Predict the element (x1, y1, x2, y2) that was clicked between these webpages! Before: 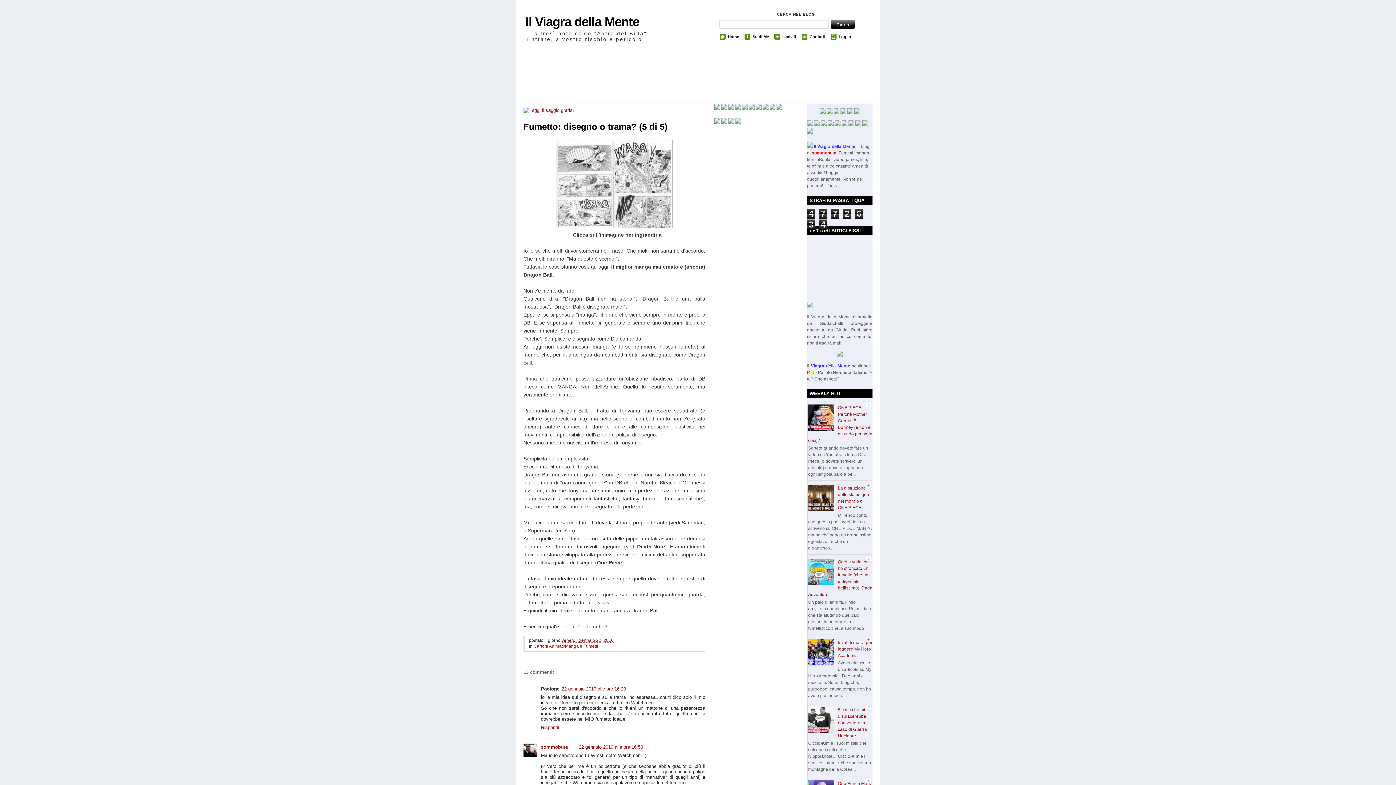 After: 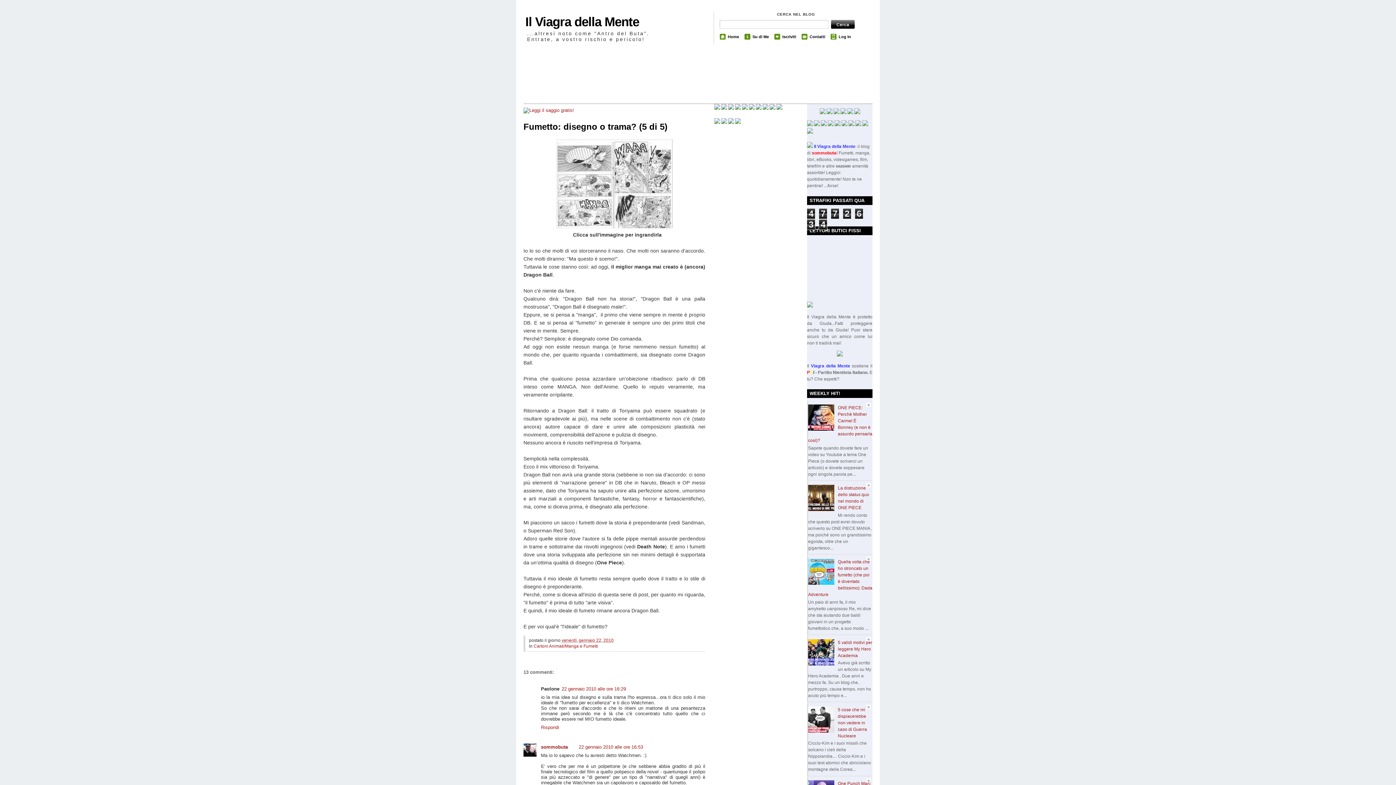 Action: bbox: (848, 122, 854, 127)